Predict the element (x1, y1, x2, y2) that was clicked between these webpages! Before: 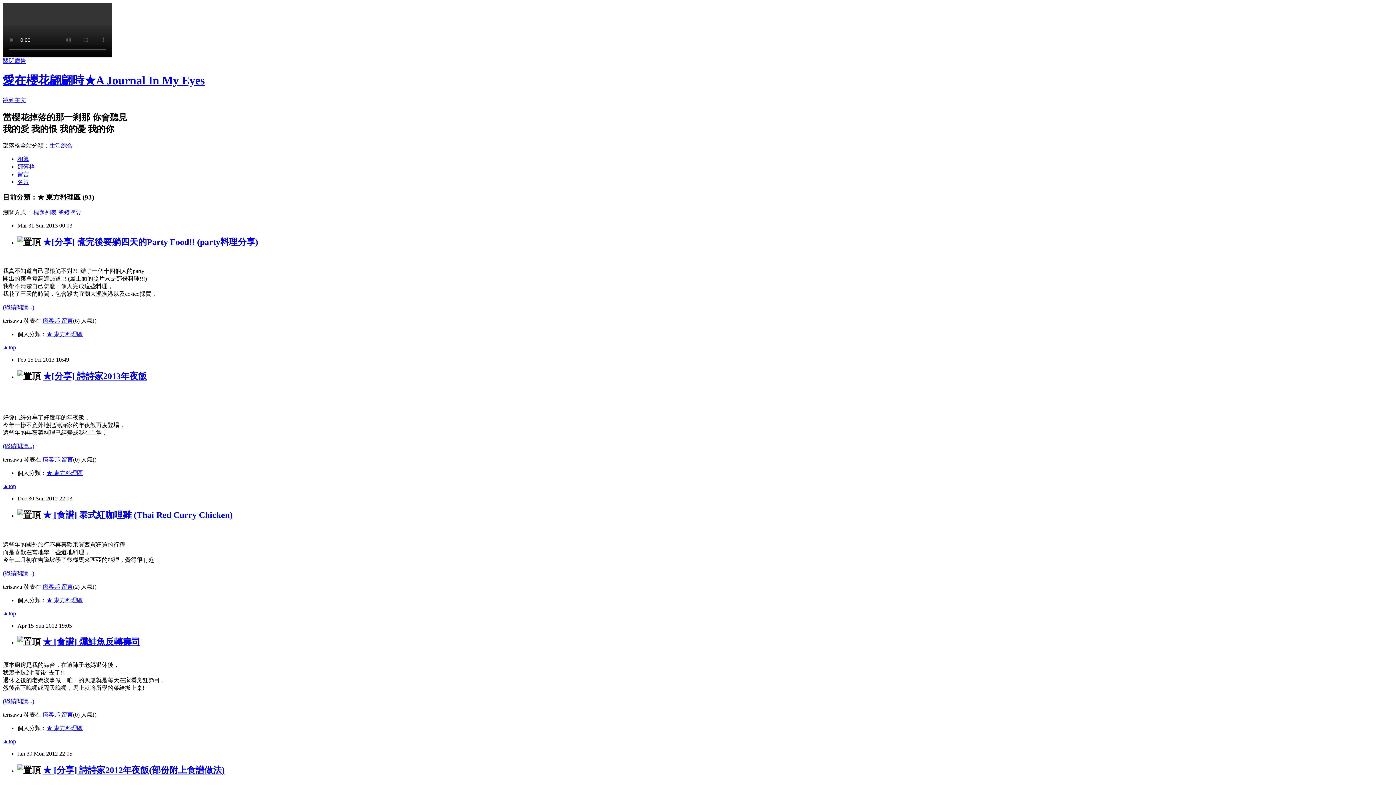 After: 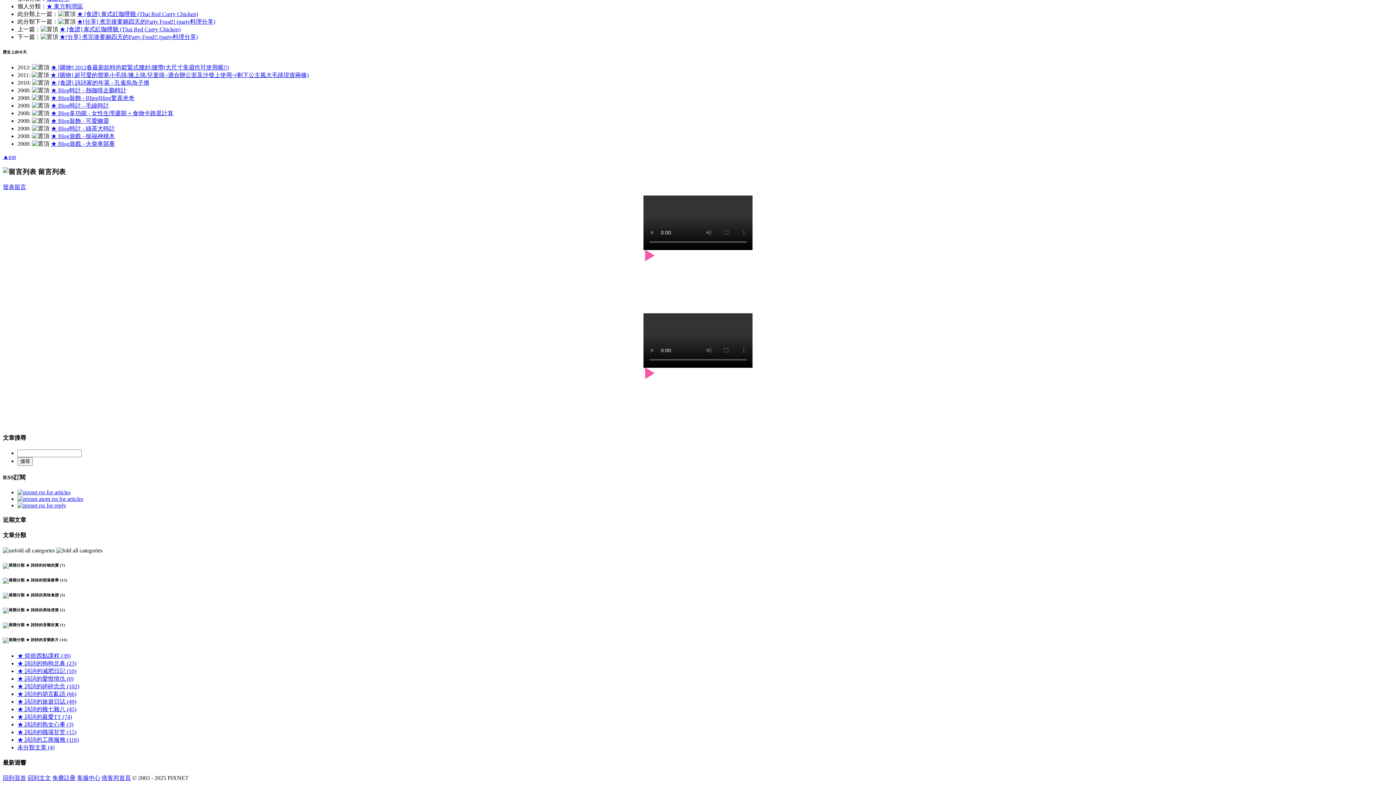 Action: bbox: (61, 456, 73, 462) label: 留言